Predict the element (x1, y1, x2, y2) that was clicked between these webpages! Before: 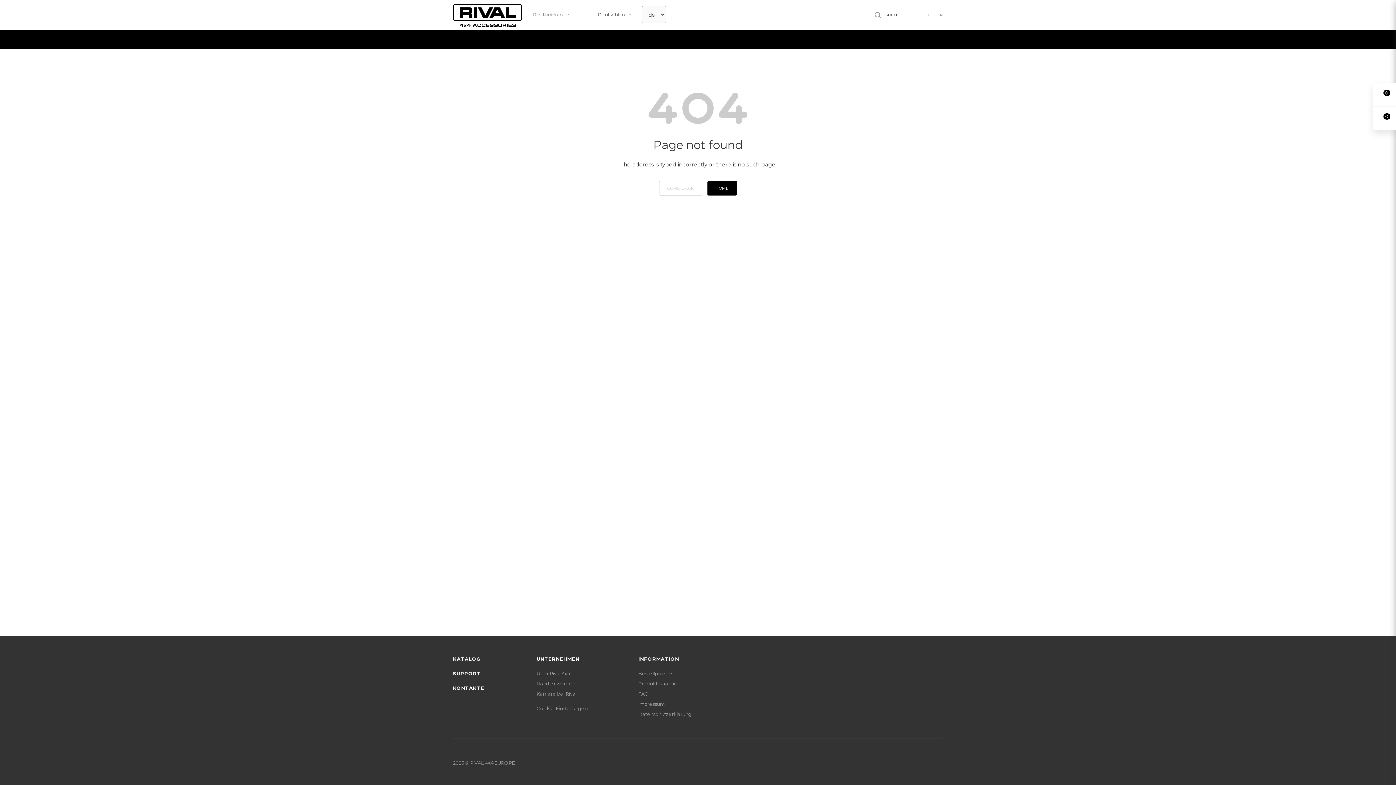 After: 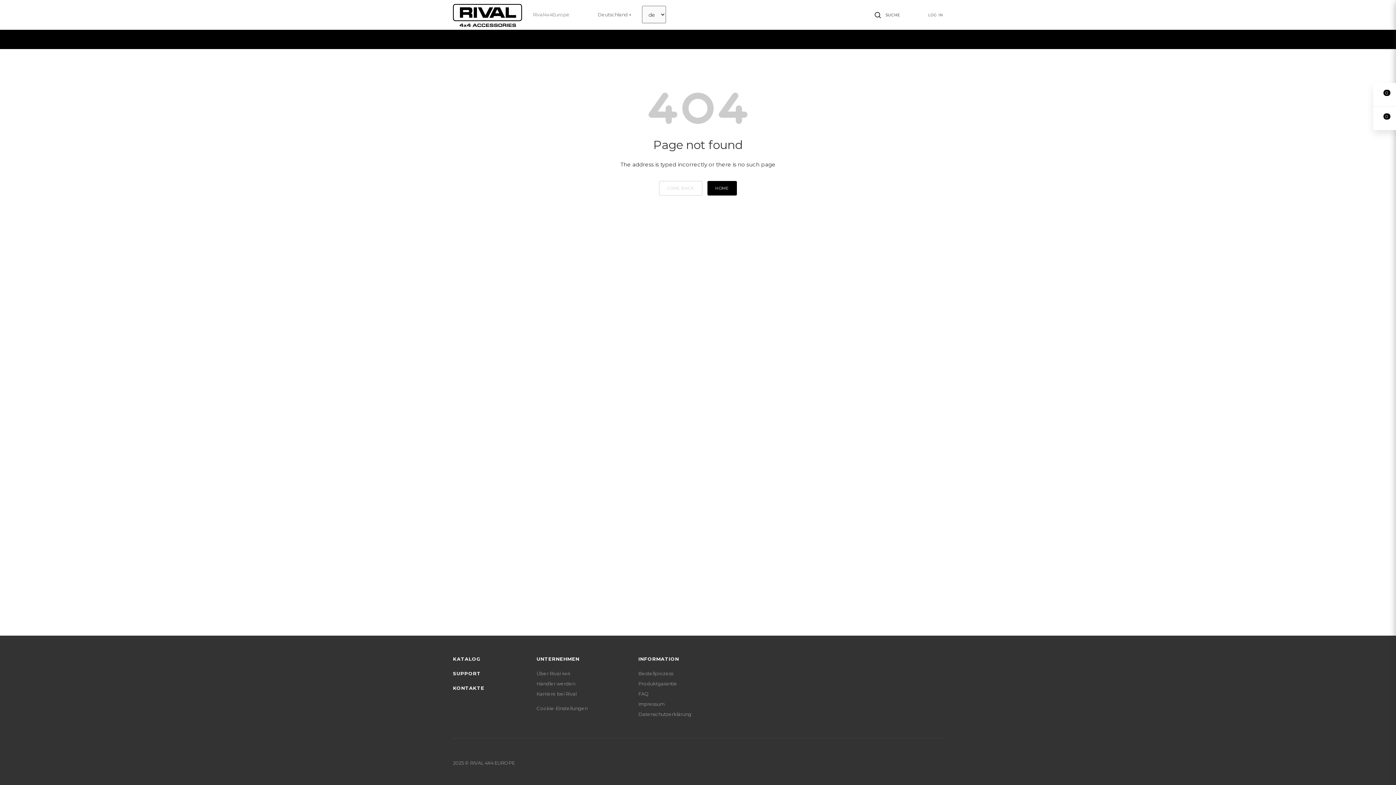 Action: label:  SUCHE bbox: (874, 9, 900, 18)